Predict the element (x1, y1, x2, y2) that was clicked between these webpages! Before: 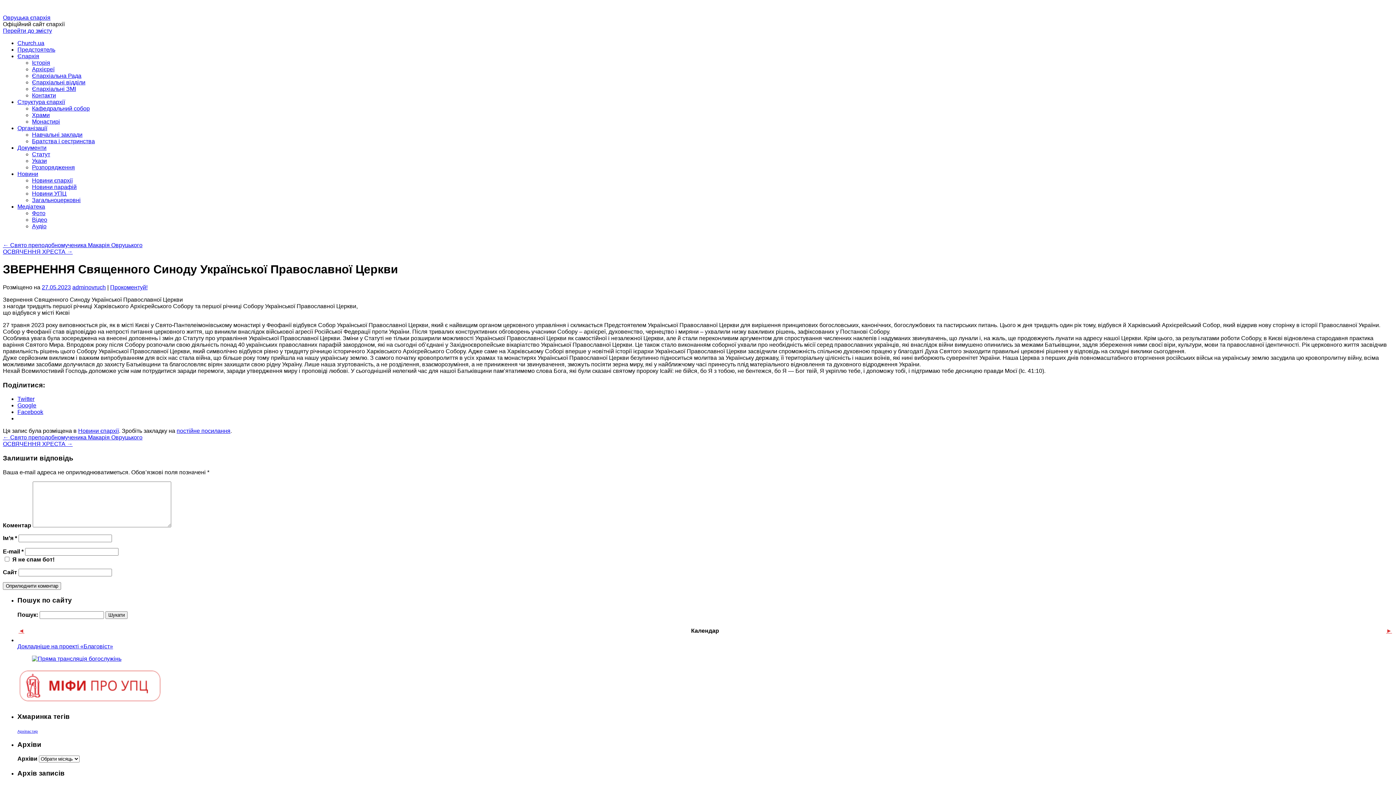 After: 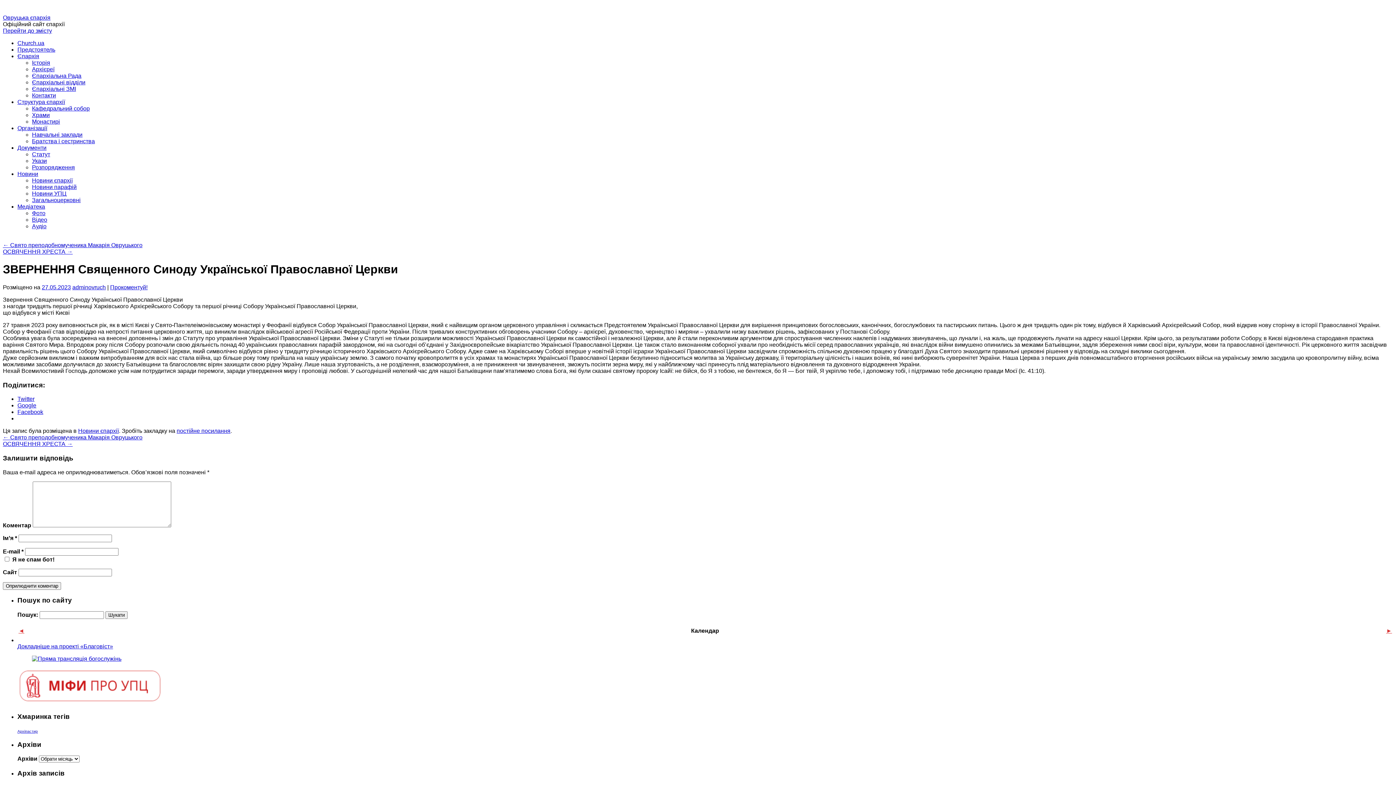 Action: label: Twitter bbox: (17, 396, 34, 402)